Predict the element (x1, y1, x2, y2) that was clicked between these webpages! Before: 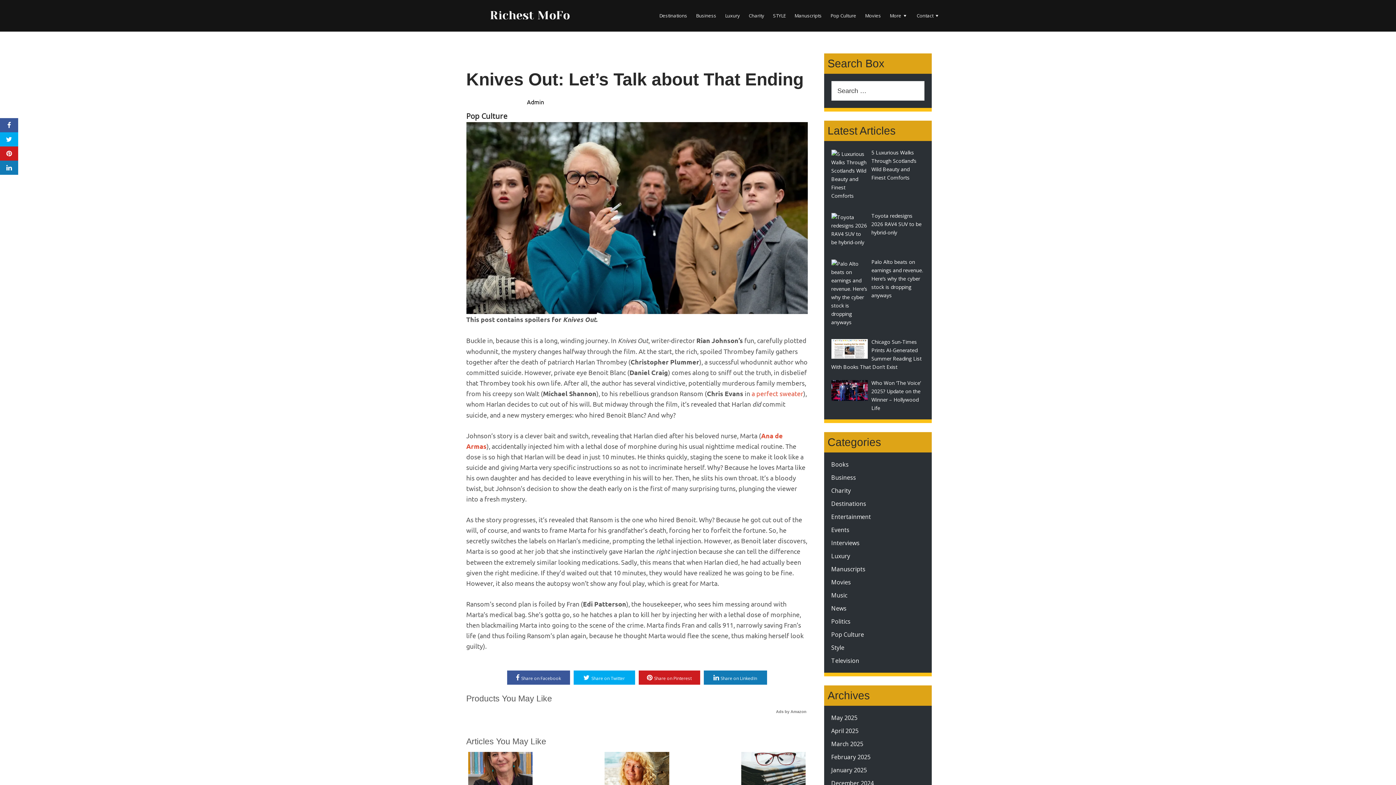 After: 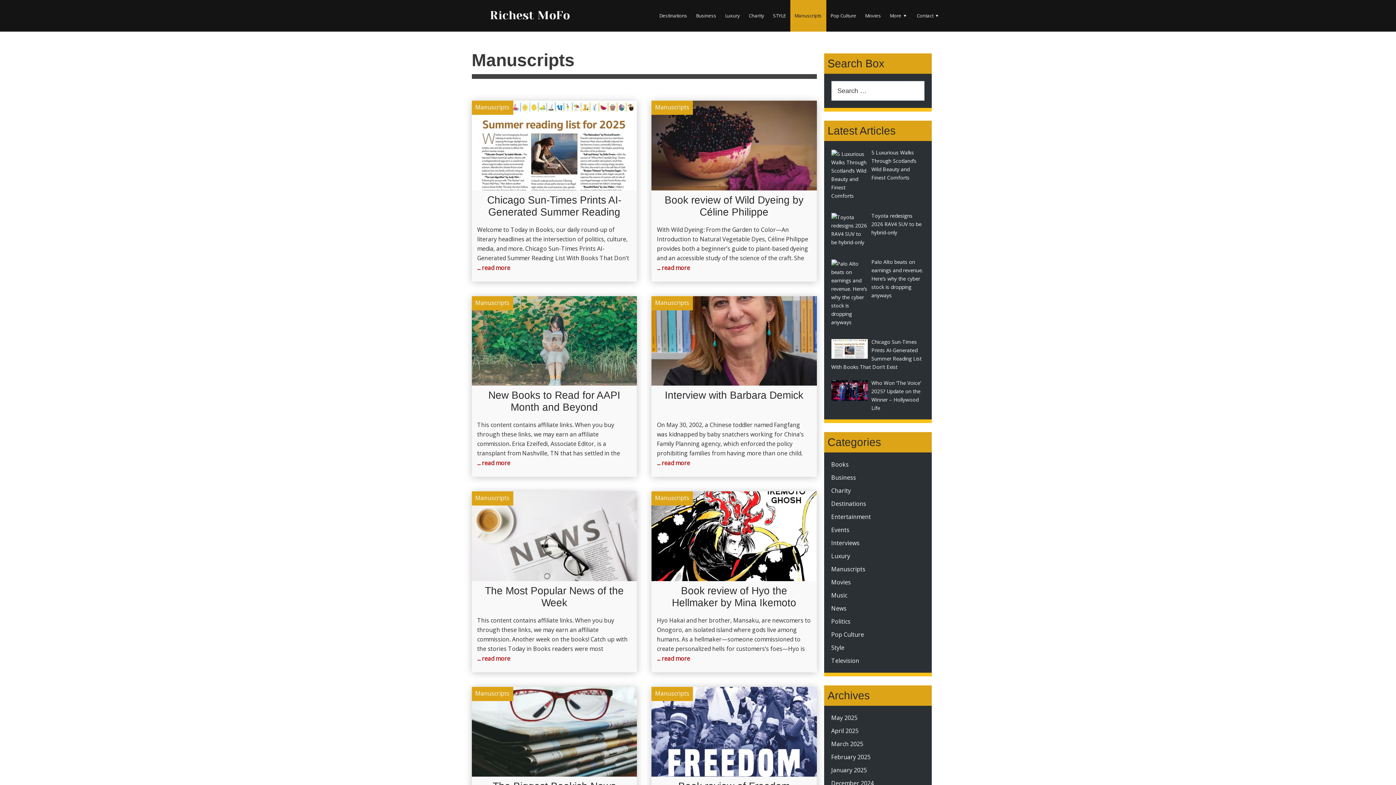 Action: label: Manuscripts bbox: (831, 565, 865, 573)